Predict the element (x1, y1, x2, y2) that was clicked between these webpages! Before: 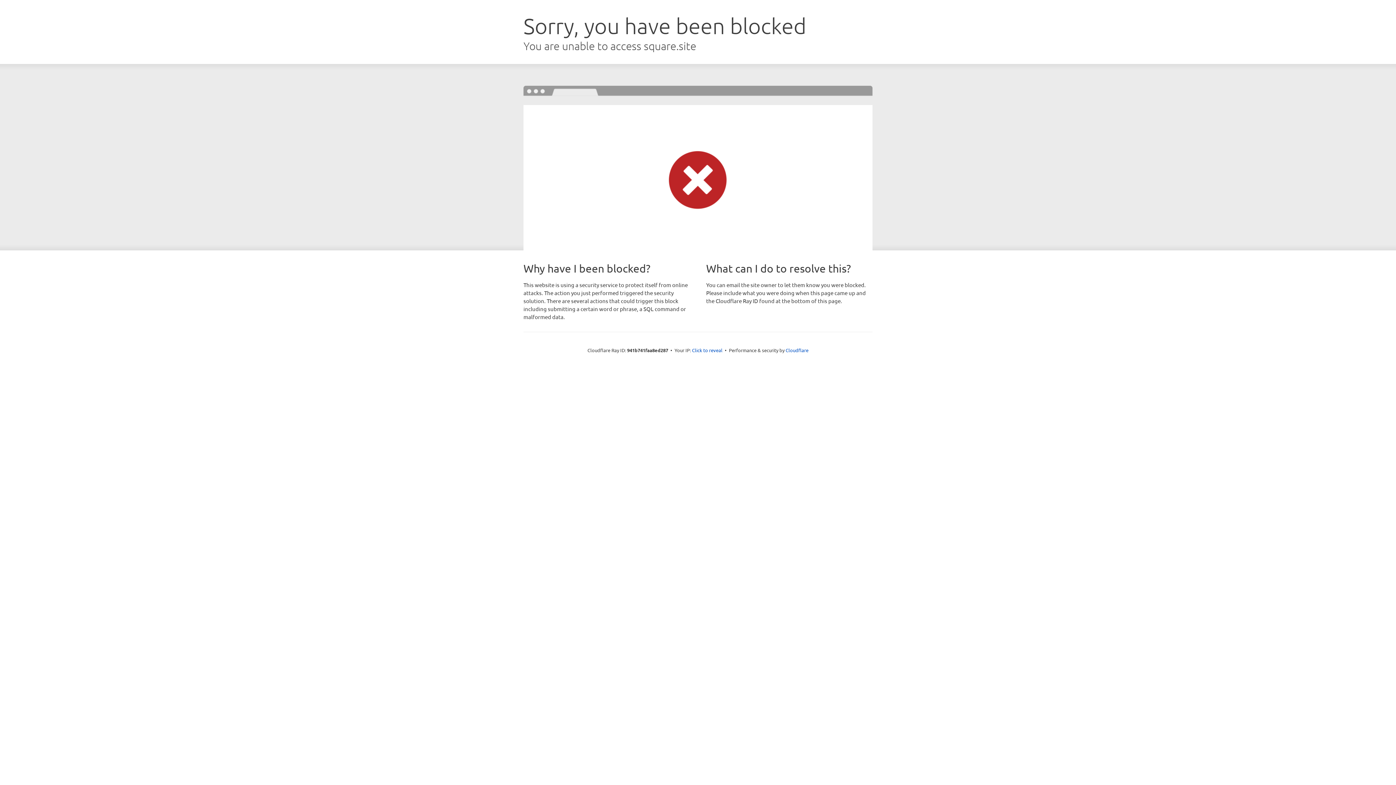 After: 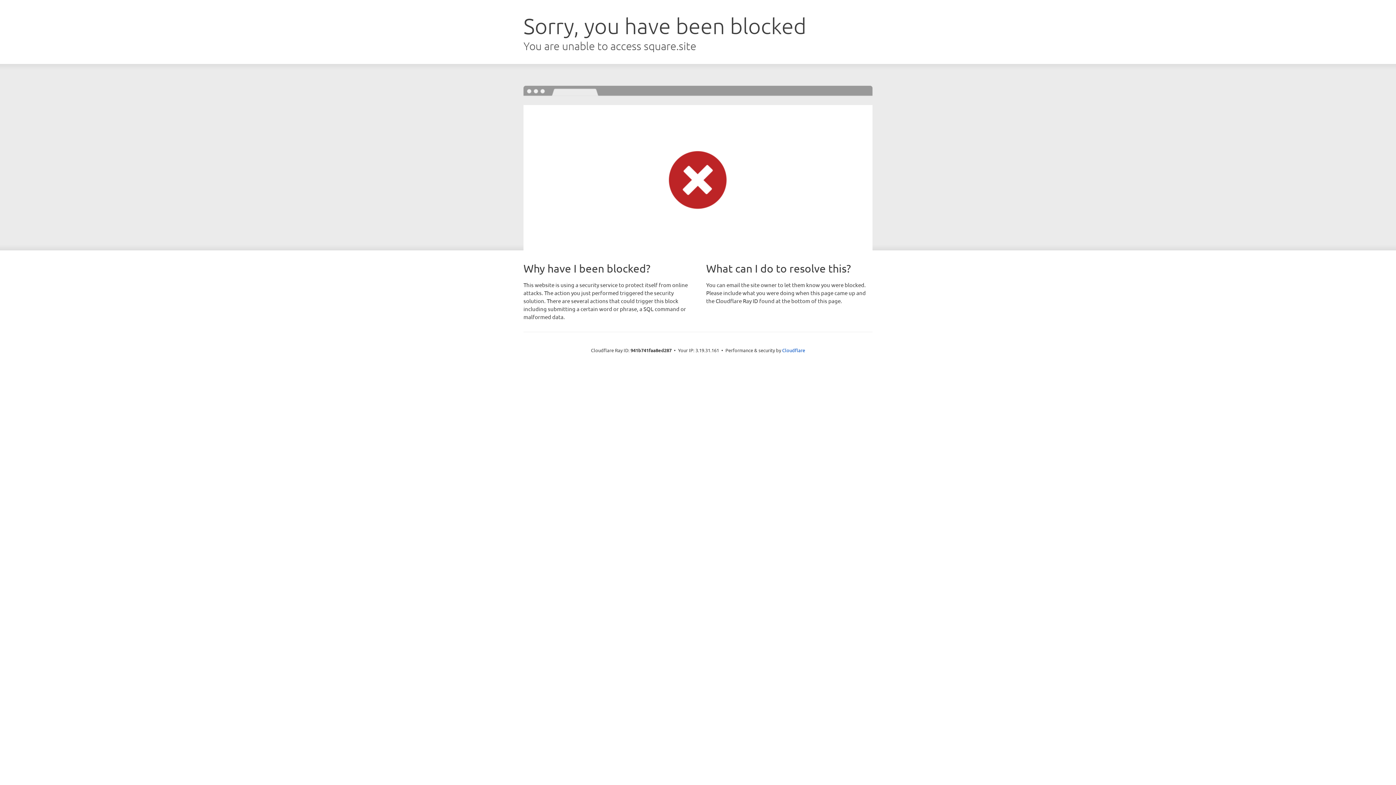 Action: bbox: (692, 346, 722, 353) label: Click to reveal